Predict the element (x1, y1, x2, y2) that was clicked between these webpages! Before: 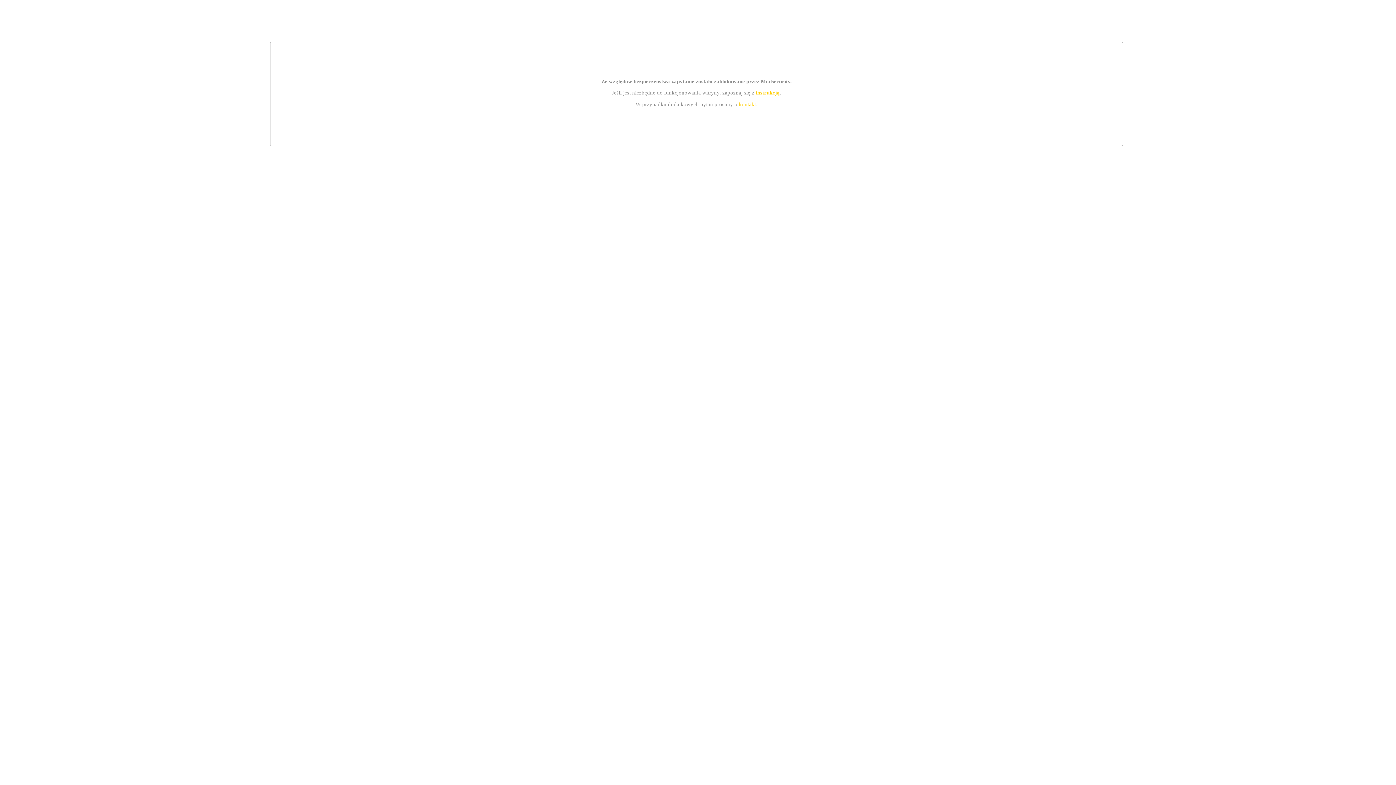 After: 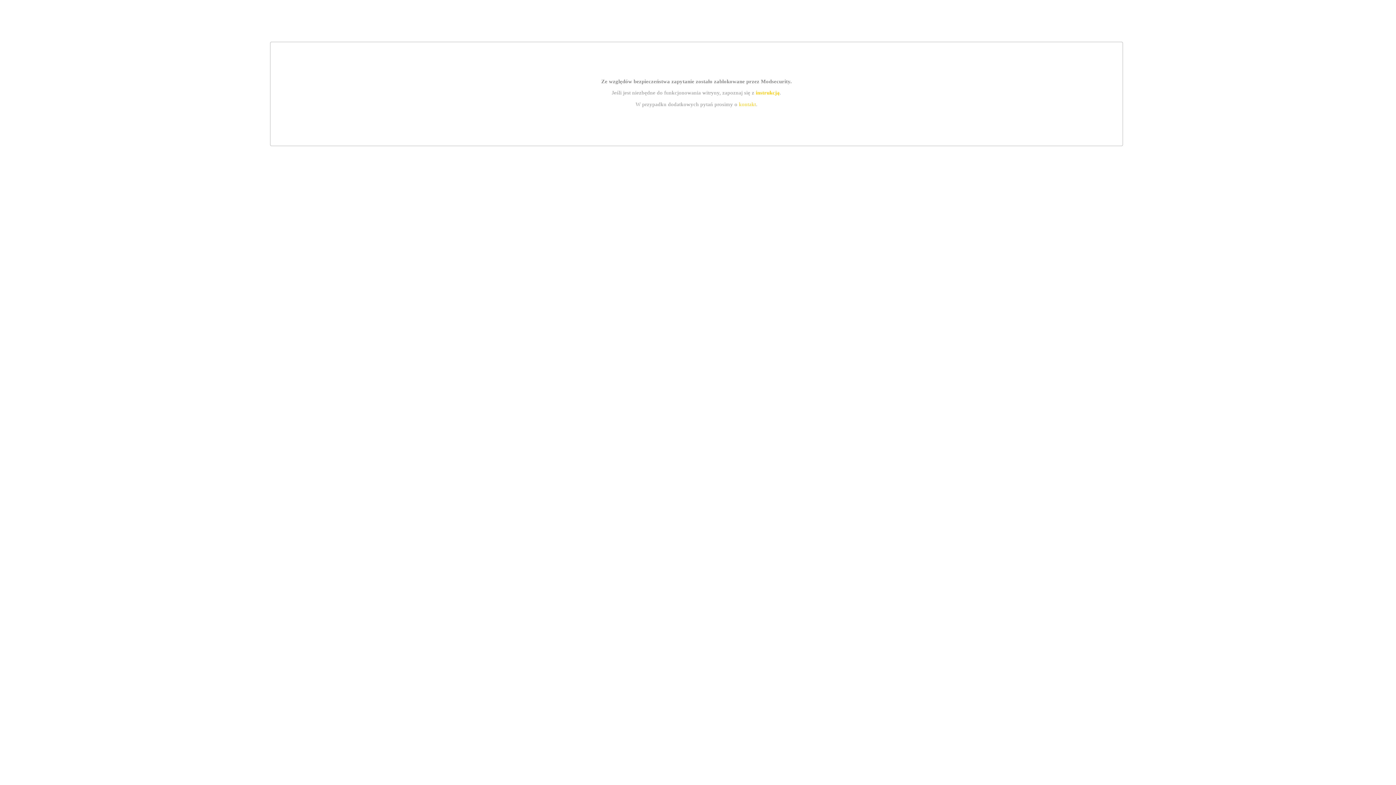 Action: bbox: (739, 101, 756, 107) label: kontakt